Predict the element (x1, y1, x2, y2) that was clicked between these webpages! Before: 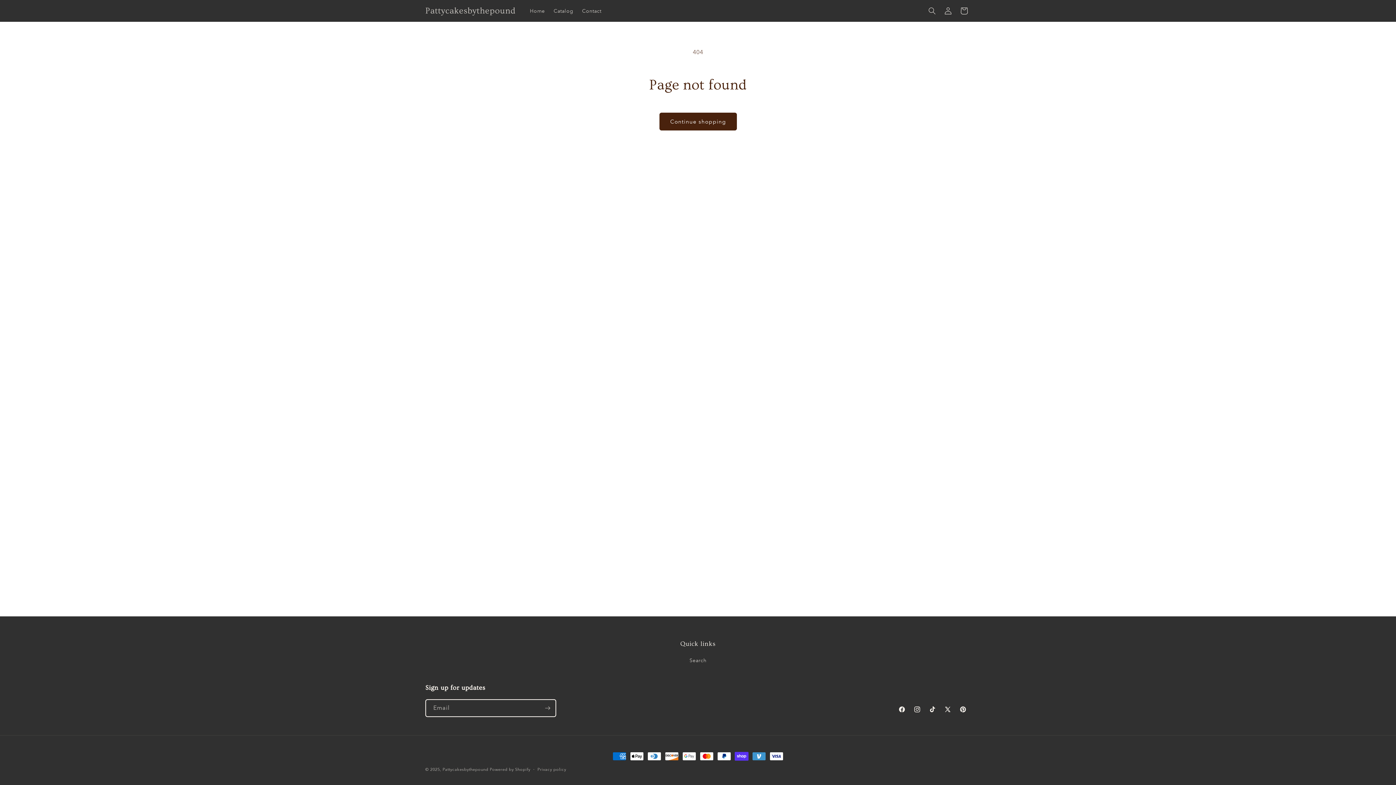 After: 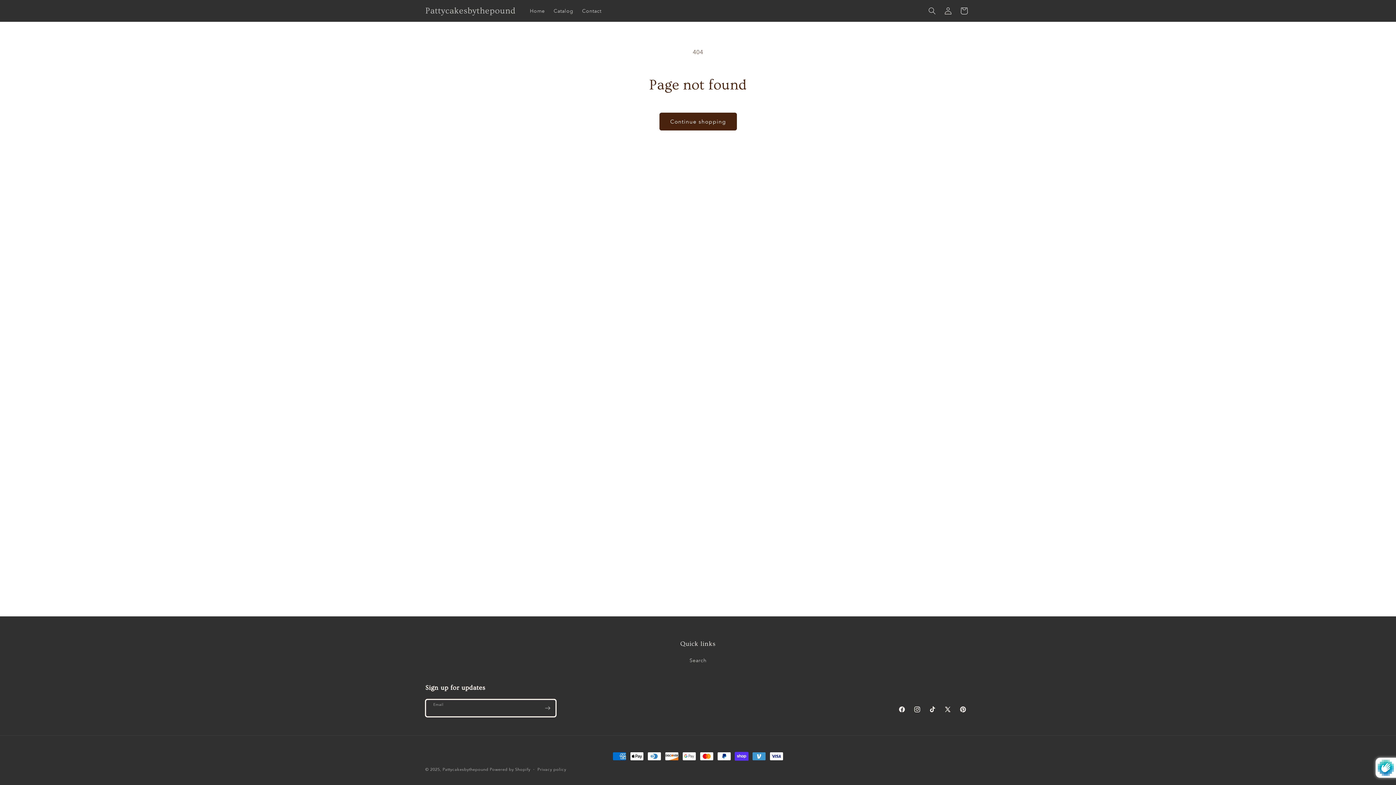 Action: bbox: (539, 699, 555, 717) label: Subscribe